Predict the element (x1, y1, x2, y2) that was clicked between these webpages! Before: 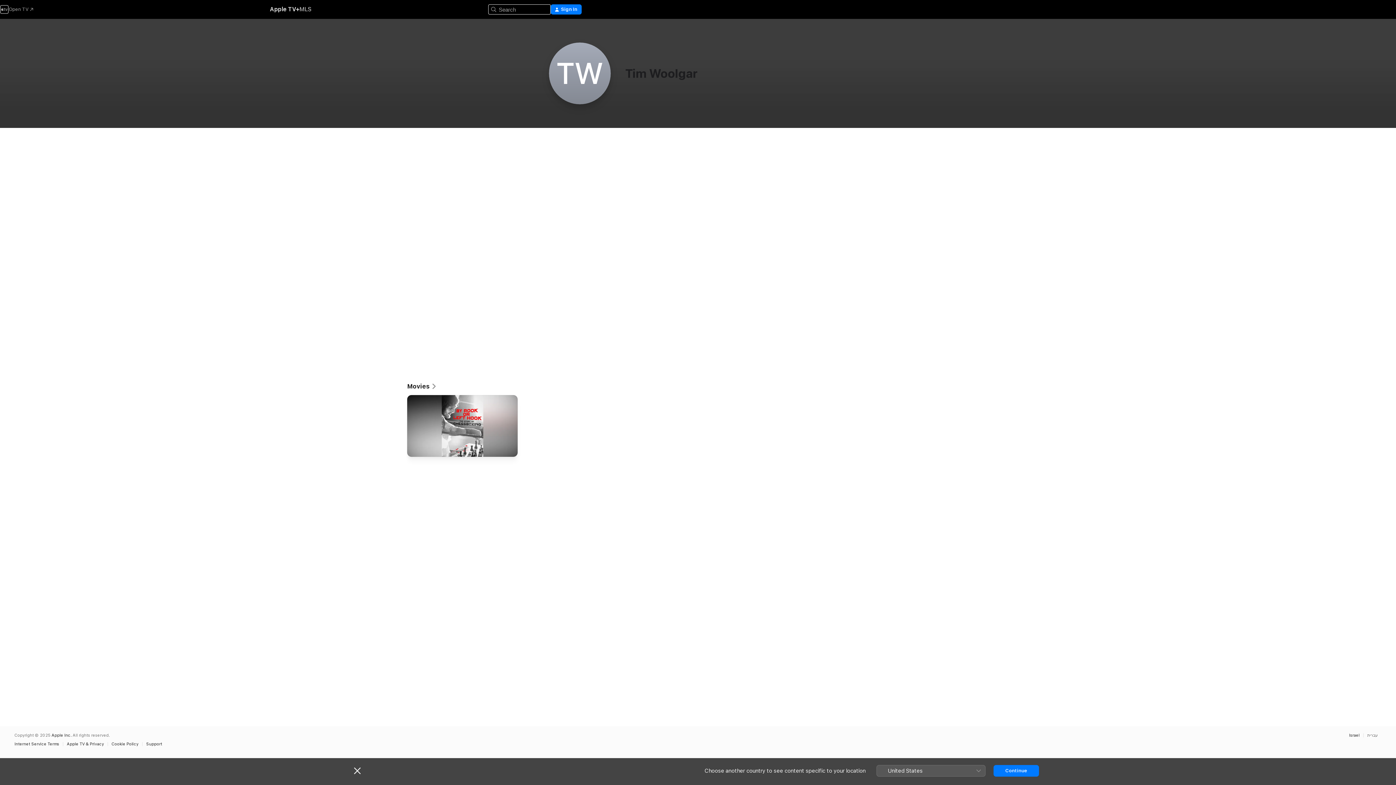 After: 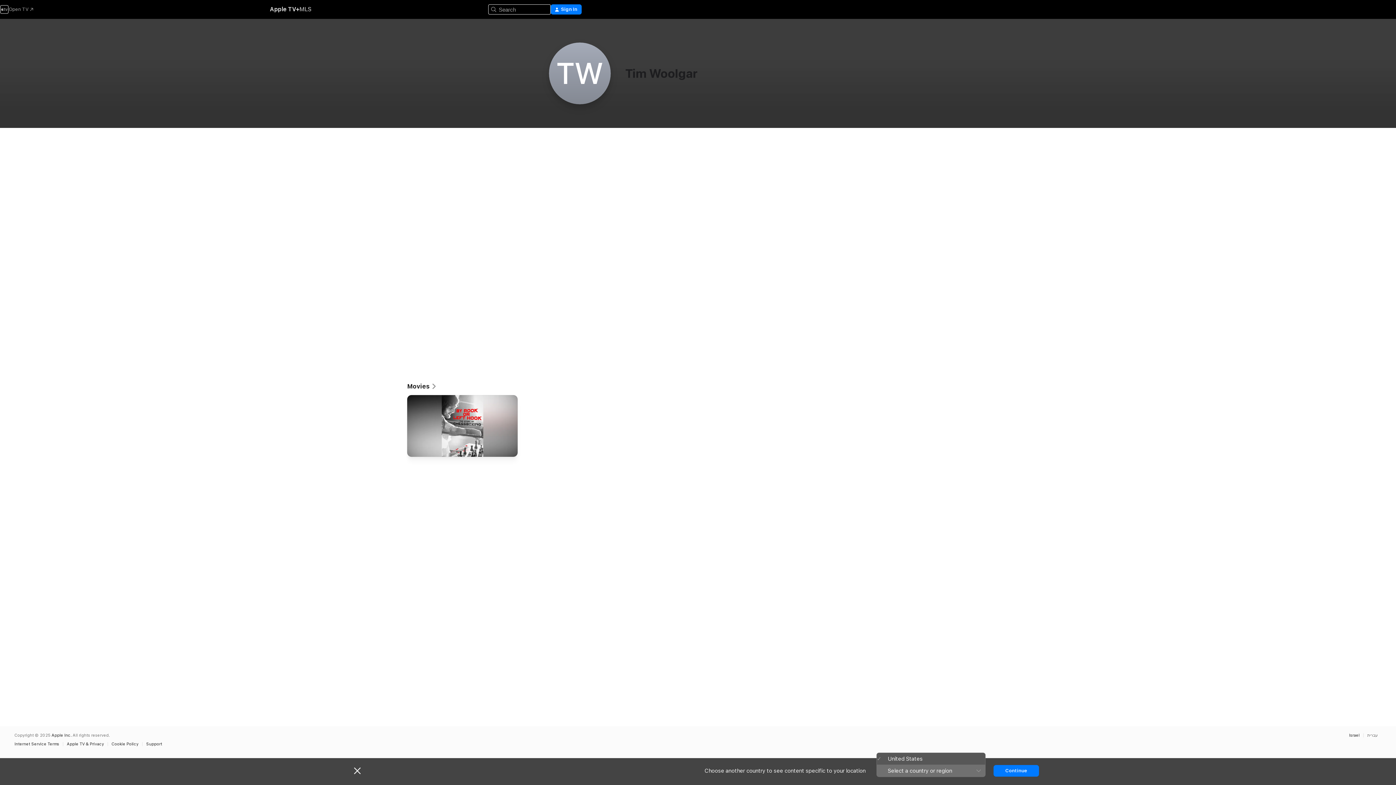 Action: bbox: (876, 765, 985, 776) label: United States